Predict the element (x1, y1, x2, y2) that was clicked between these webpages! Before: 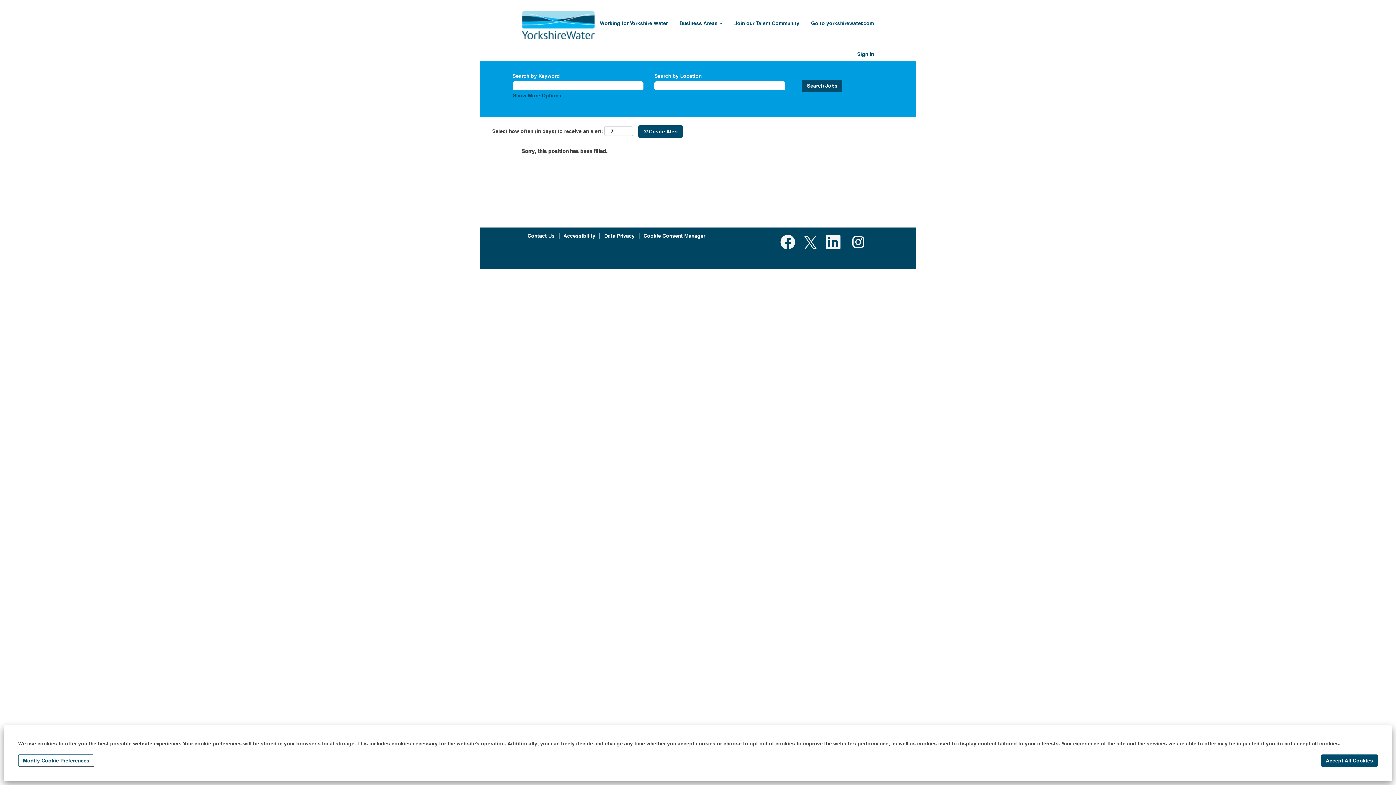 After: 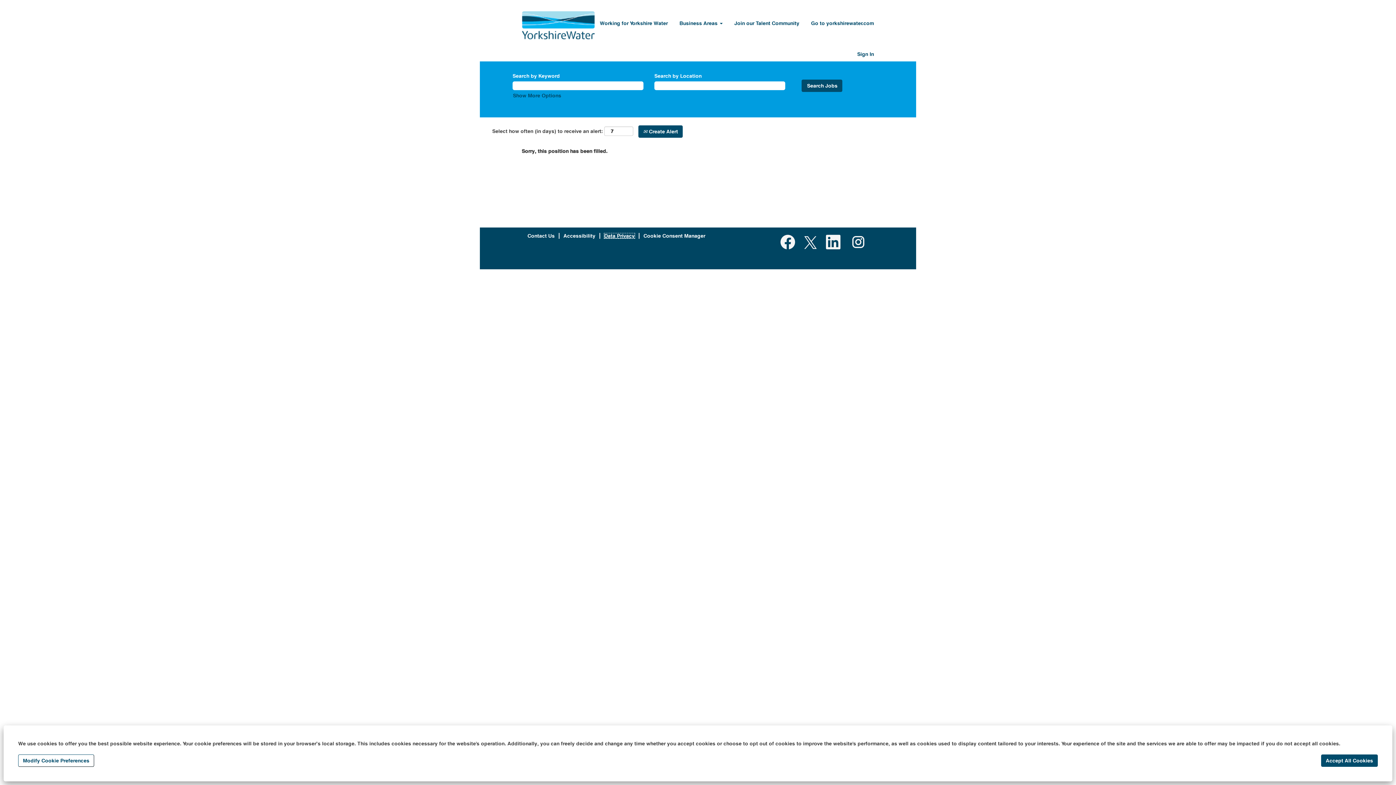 Action: label: Data Privacy bbox: (604, 233, 635, 238)